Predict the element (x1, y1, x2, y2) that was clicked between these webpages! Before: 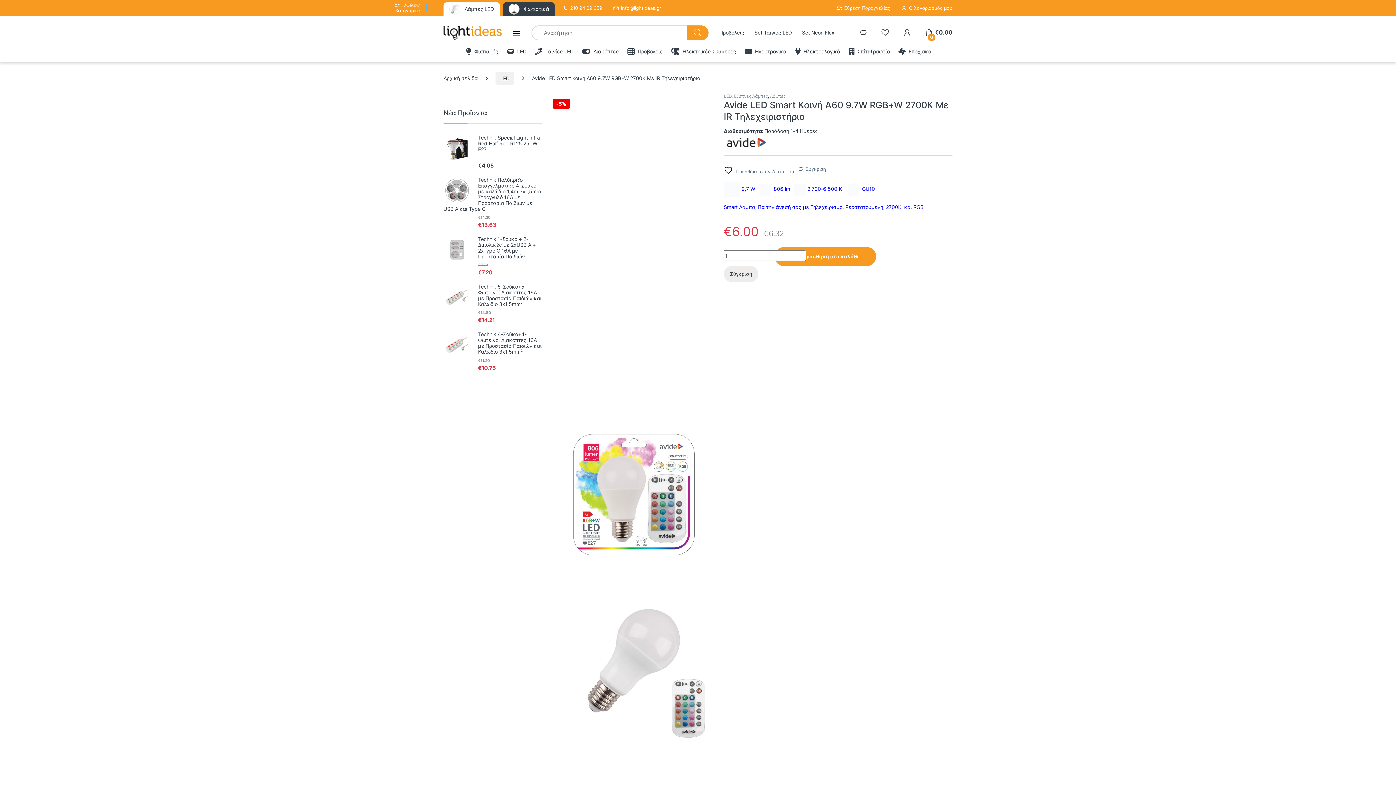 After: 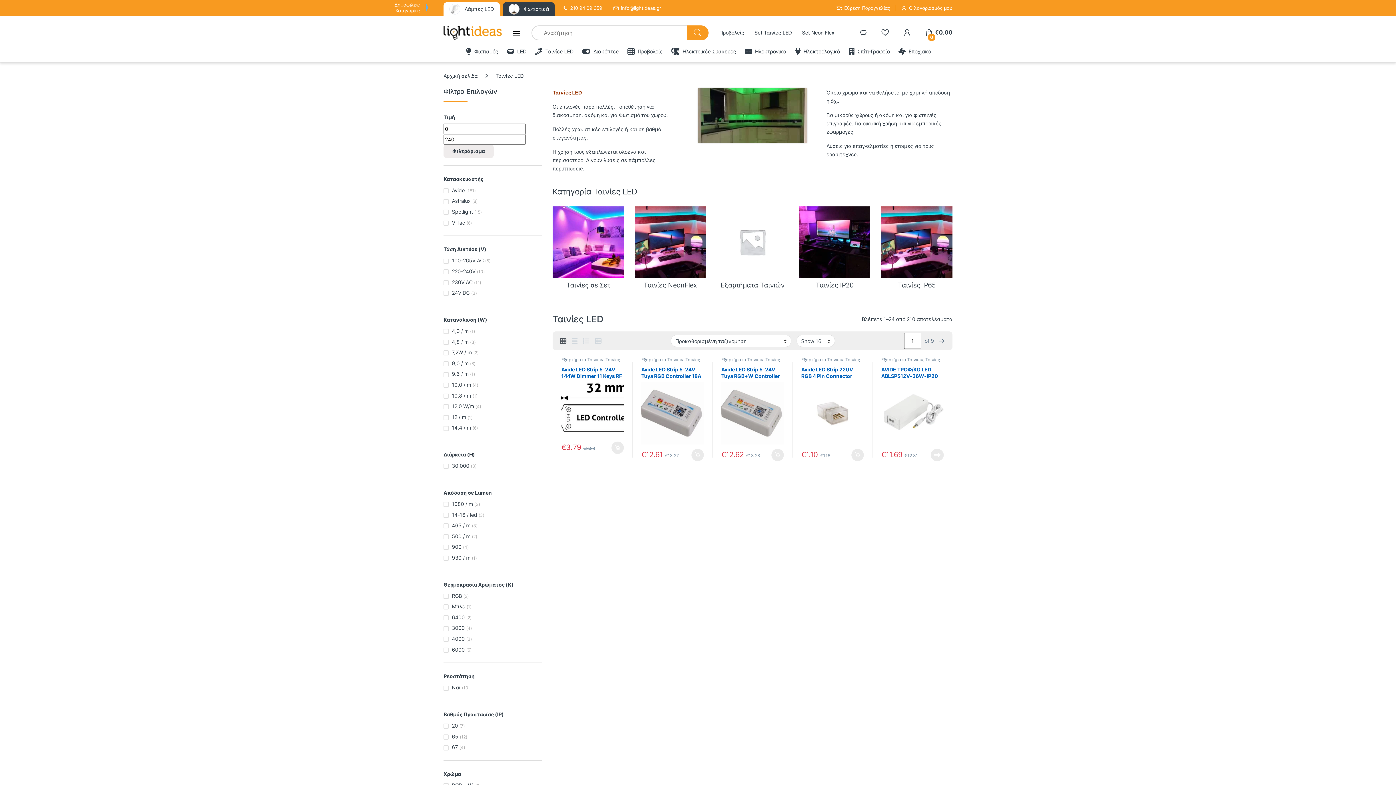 Action: bbox: (535, 47, 573, 55) label: Ταινίες LED